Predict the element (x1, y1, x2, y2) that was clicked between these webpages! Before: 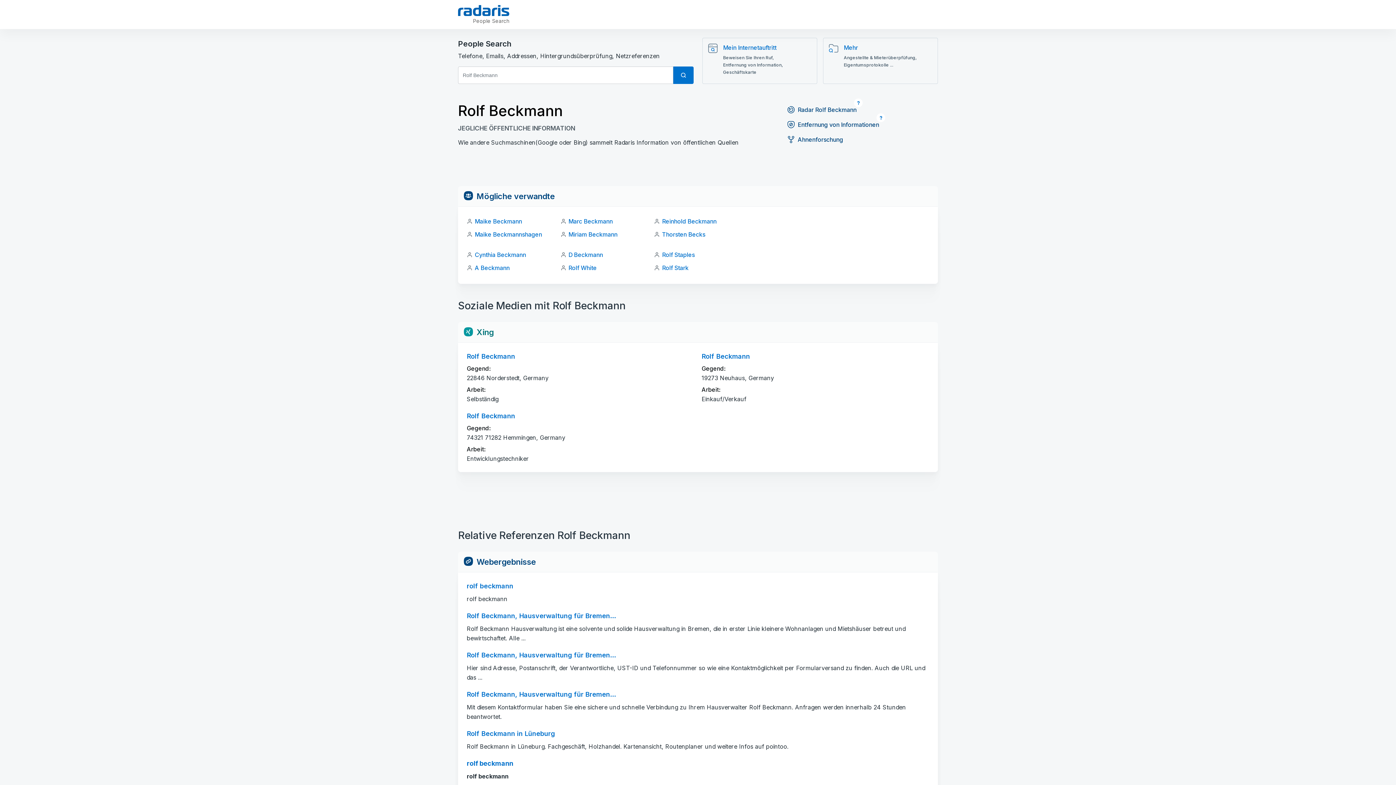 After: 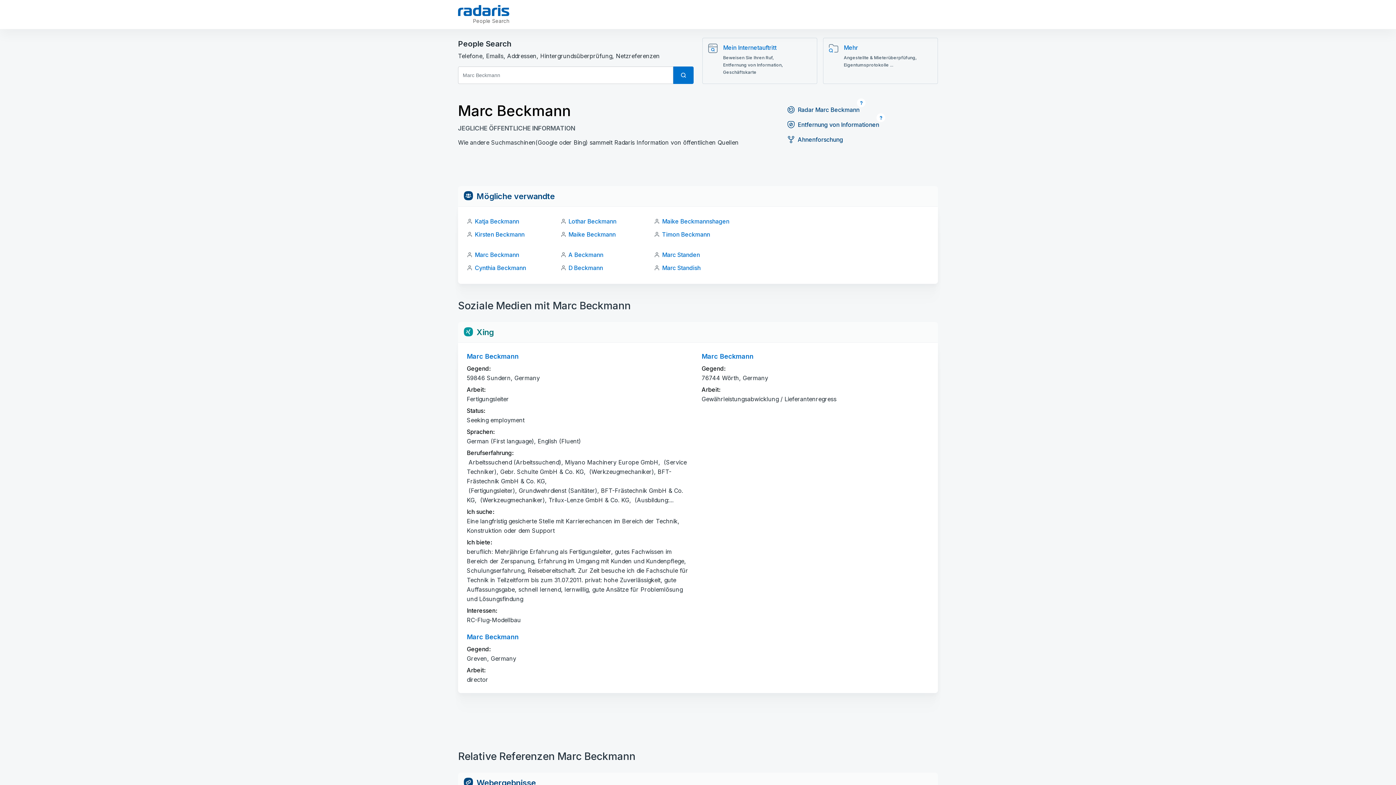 Action: bbox: (568, 217, 612, 225) label: Marc Beckmann